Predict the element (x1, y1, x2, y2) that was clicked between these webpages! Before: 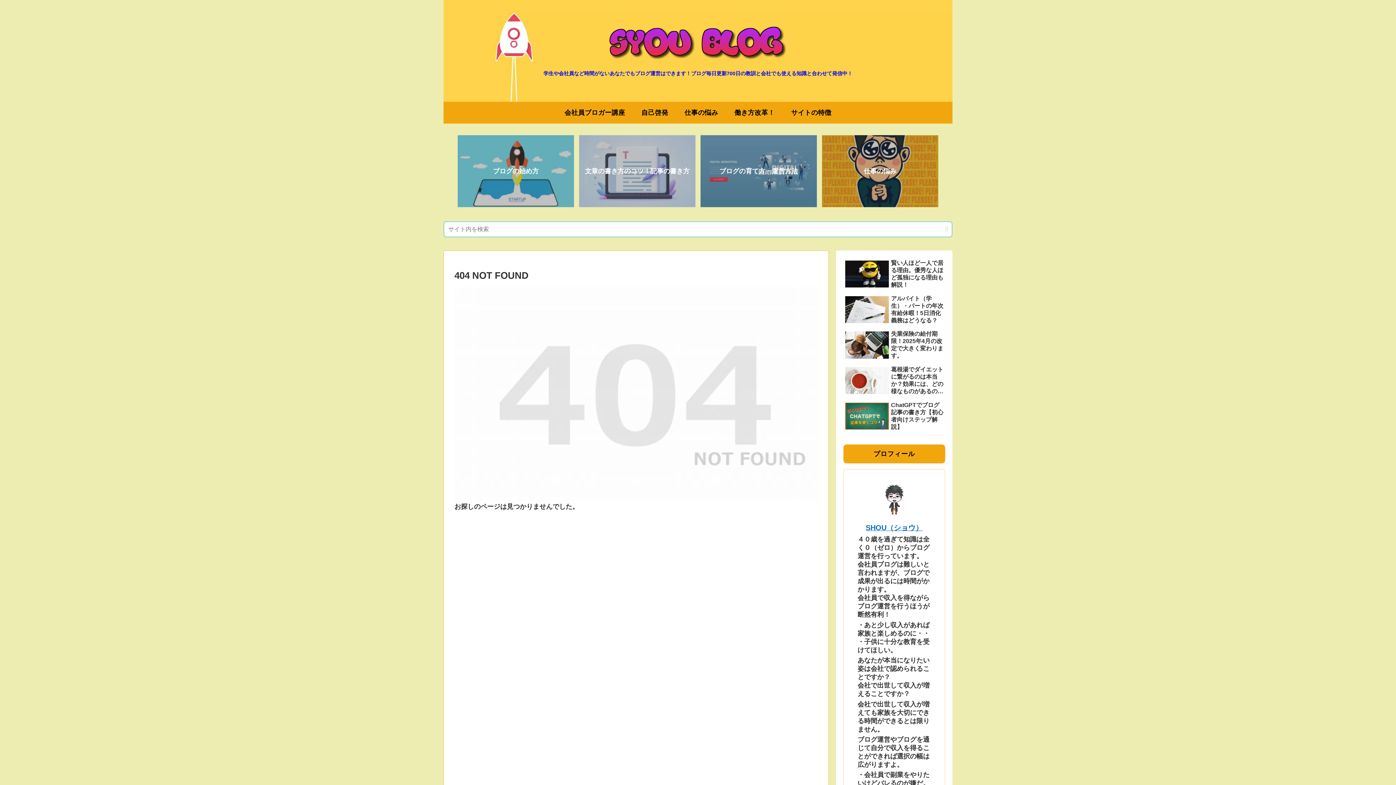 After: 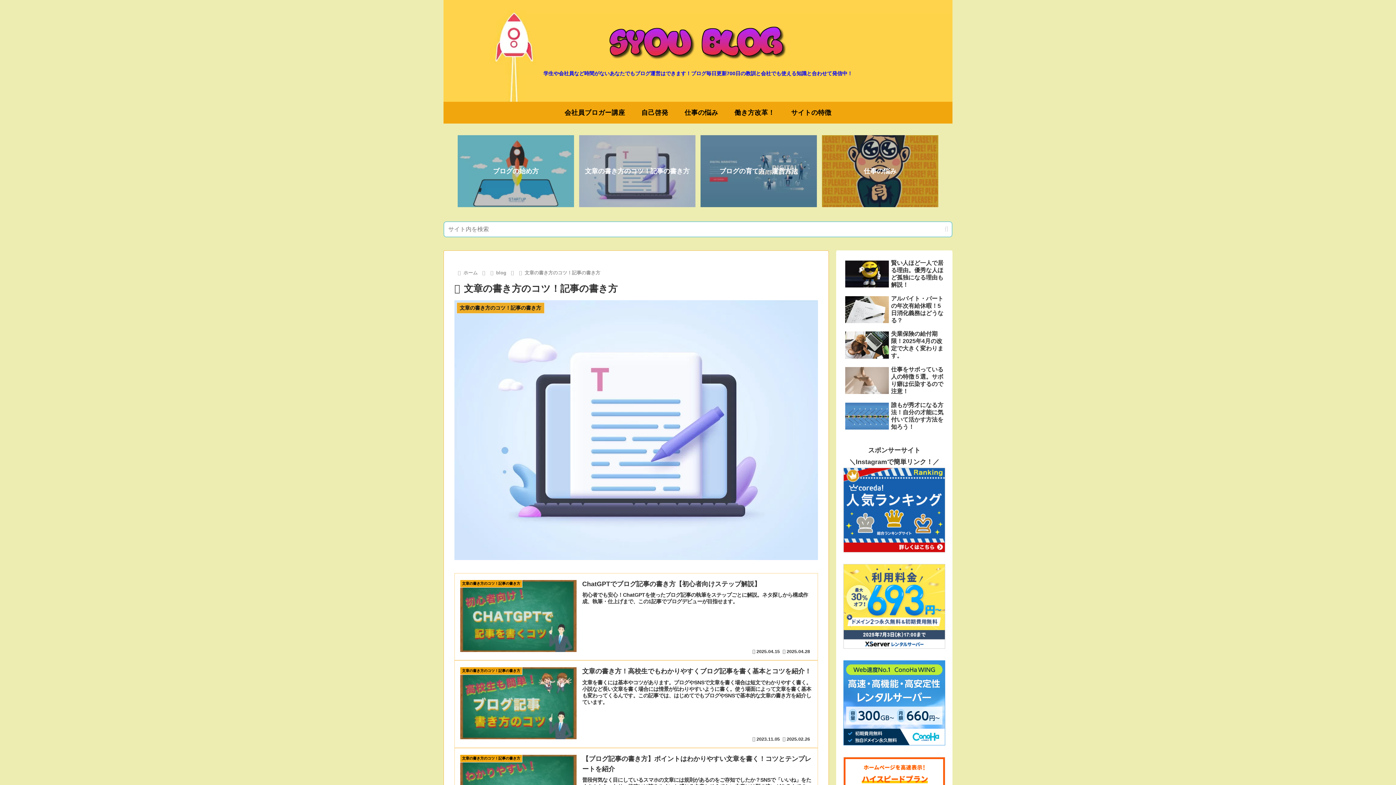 Action: label: 文章の書き方のコツ！記事の書き方 bbox: (579, 135, 695, 207)